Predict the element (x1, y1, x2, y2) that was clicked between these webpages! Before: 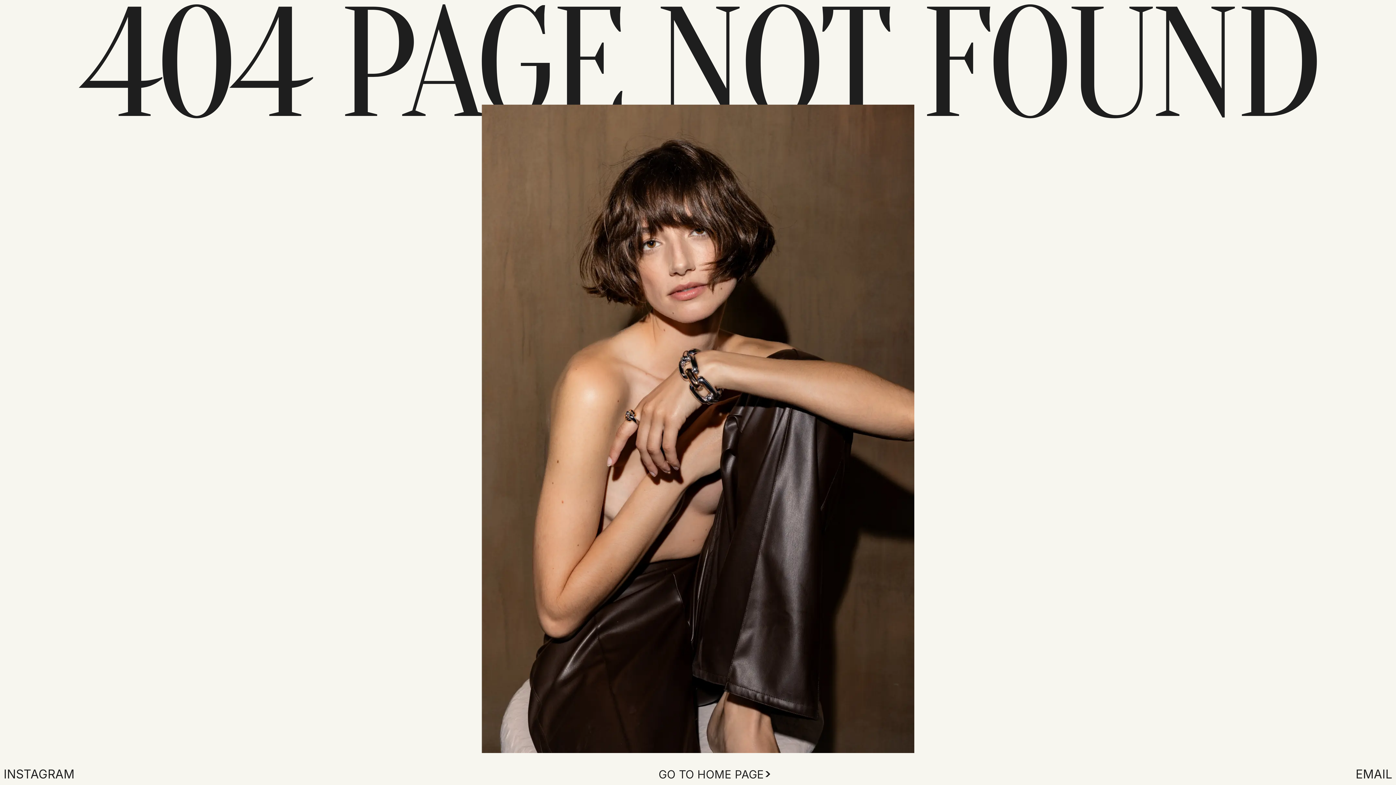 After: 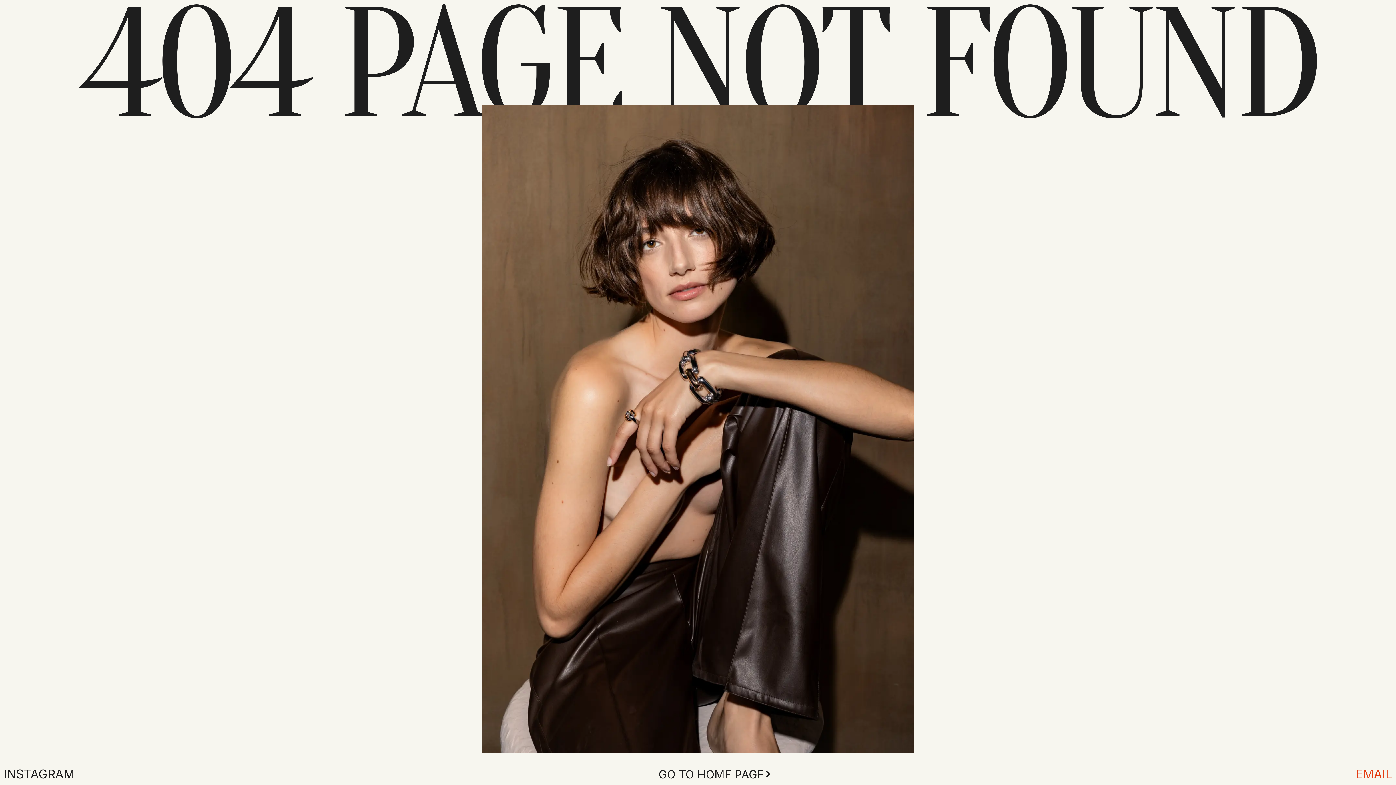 Action: bbox: (1356, 767, 1392, 781) label: EMAIL